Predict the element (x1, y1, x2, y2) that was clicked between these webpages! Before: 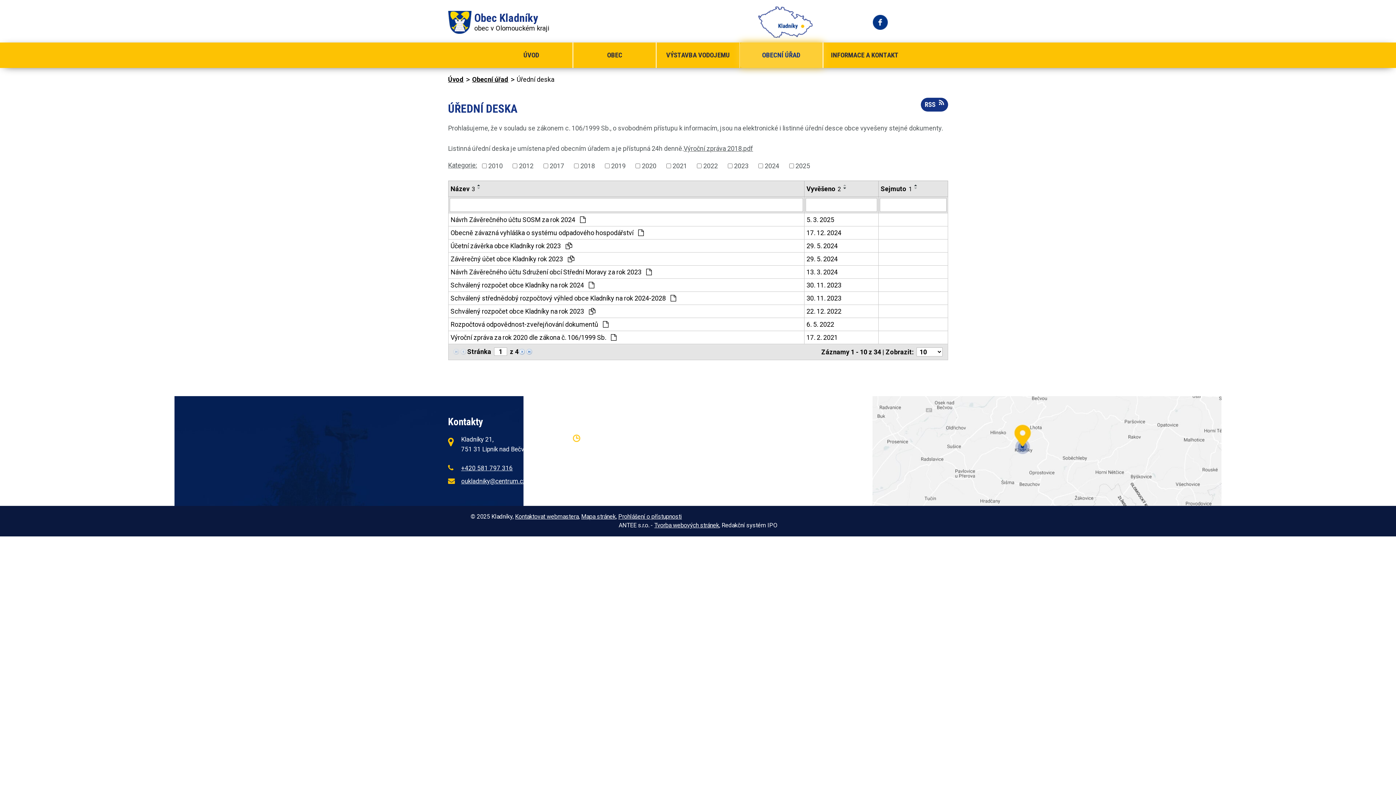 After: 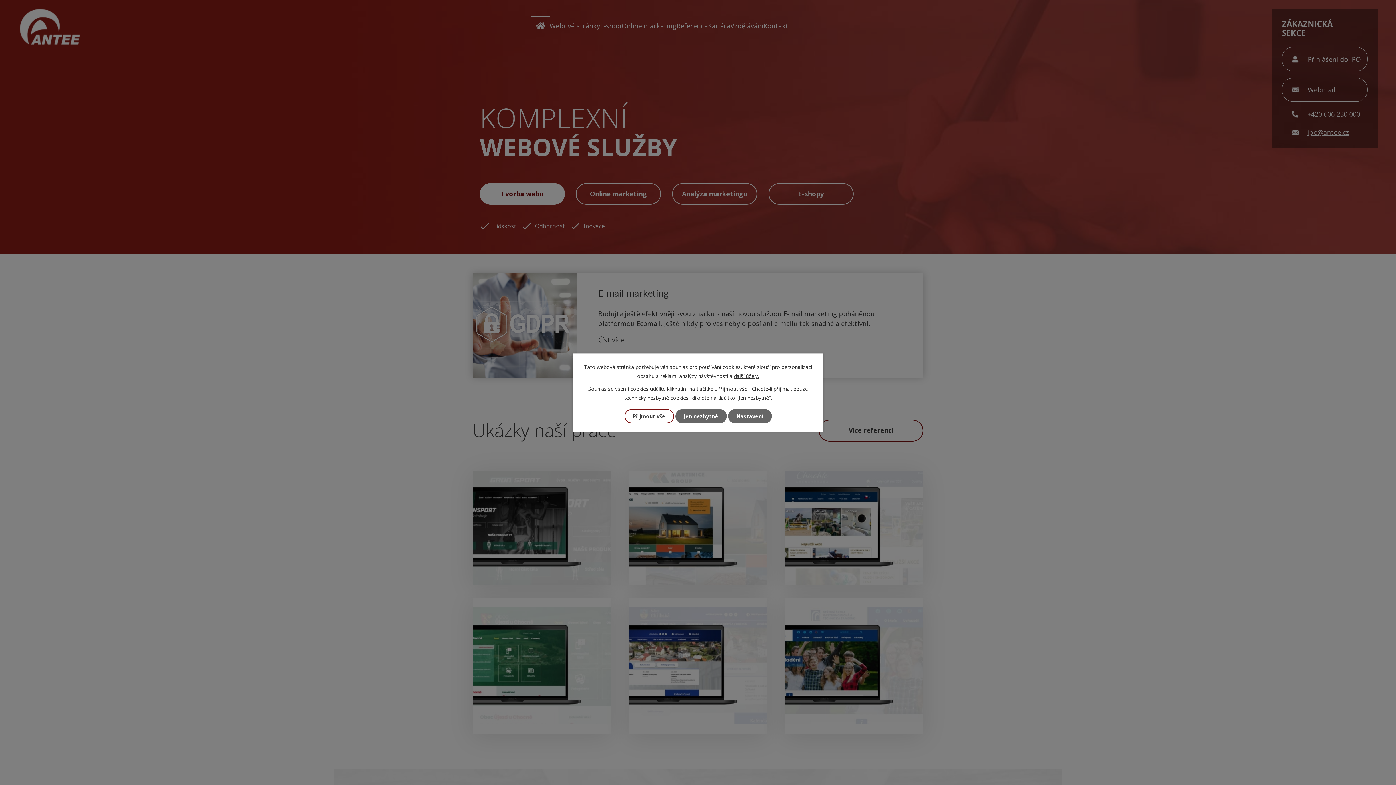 Action: label: Tvorba webových stránek bbox: (654, 522, 719, 529)